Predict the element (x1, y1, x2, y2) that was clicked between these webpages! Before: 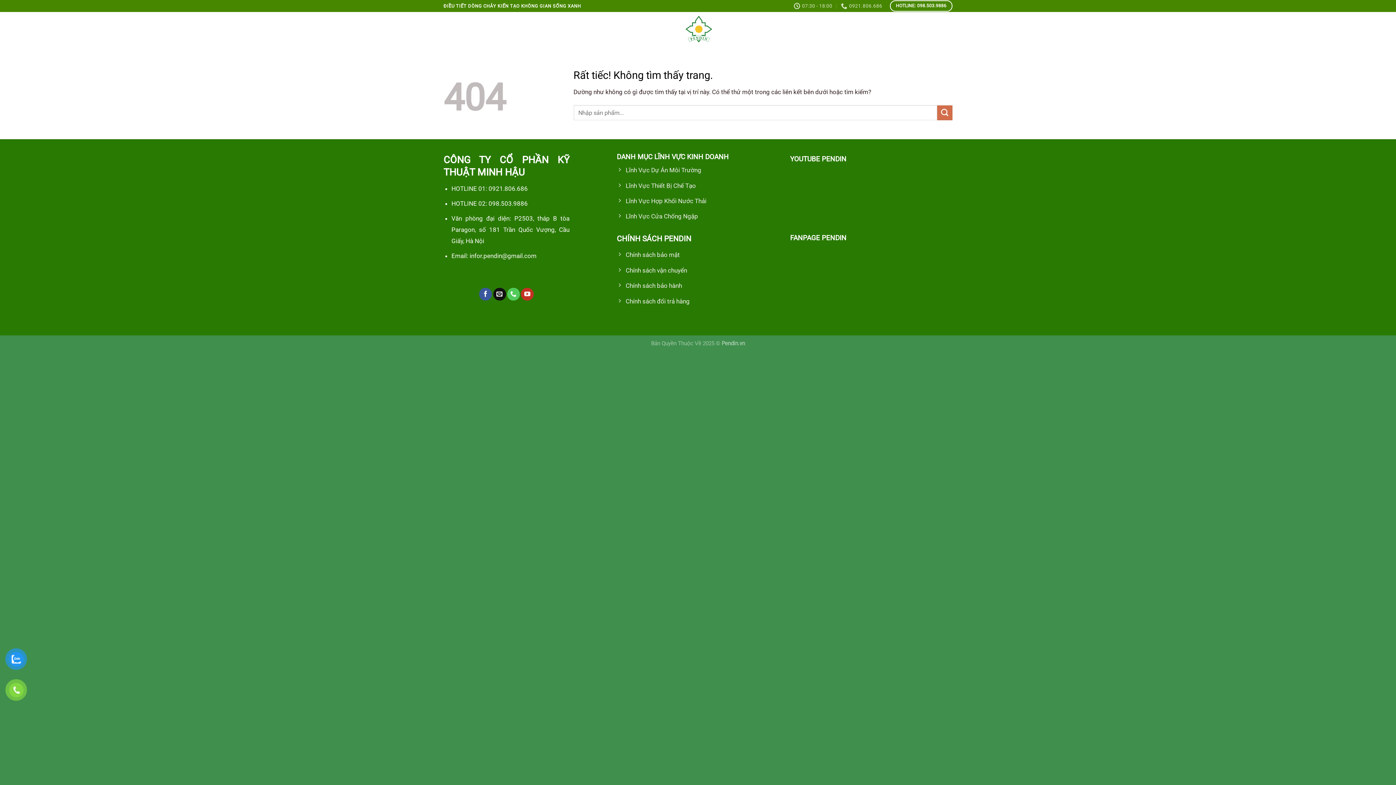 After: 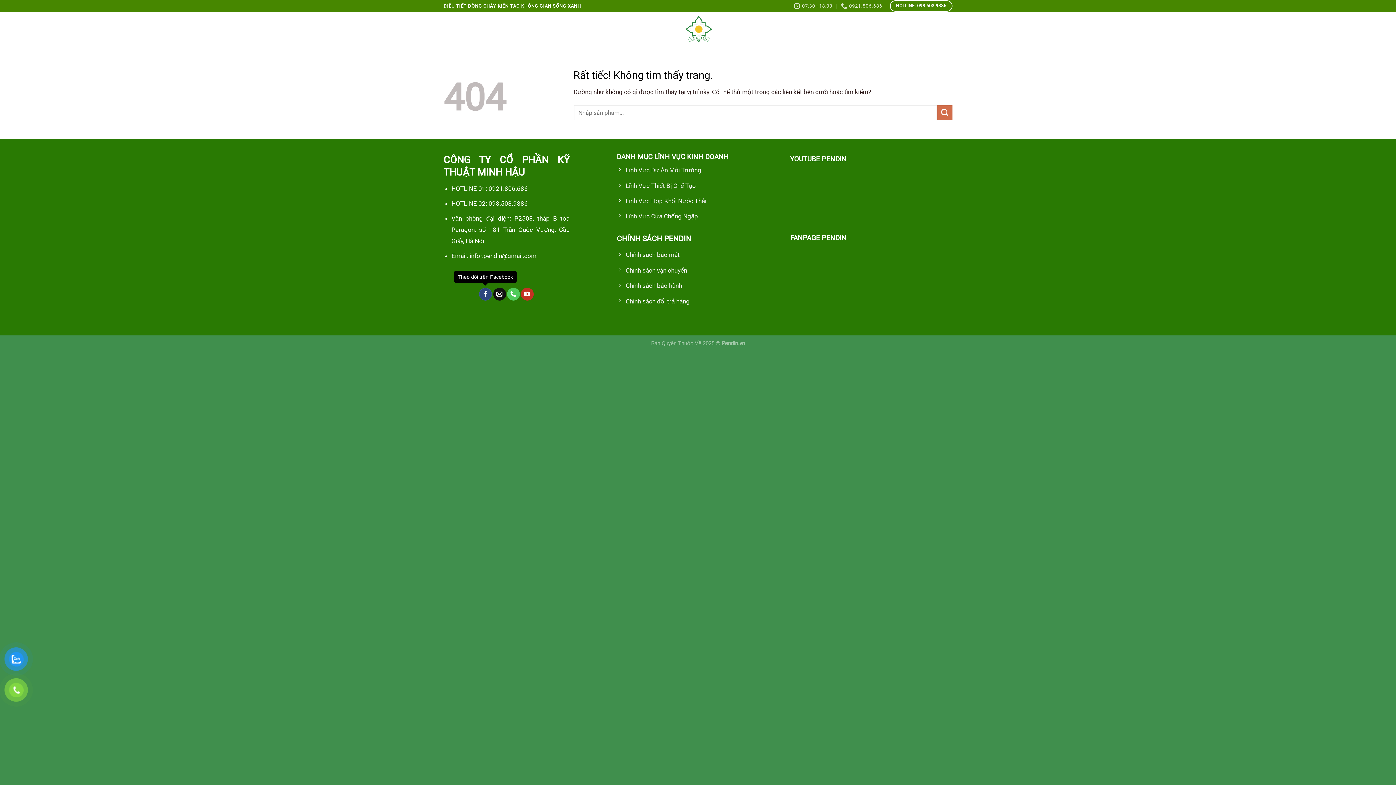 Action: label: Theo dõi trên Facebook bbox: (479, 288, 492, 300)